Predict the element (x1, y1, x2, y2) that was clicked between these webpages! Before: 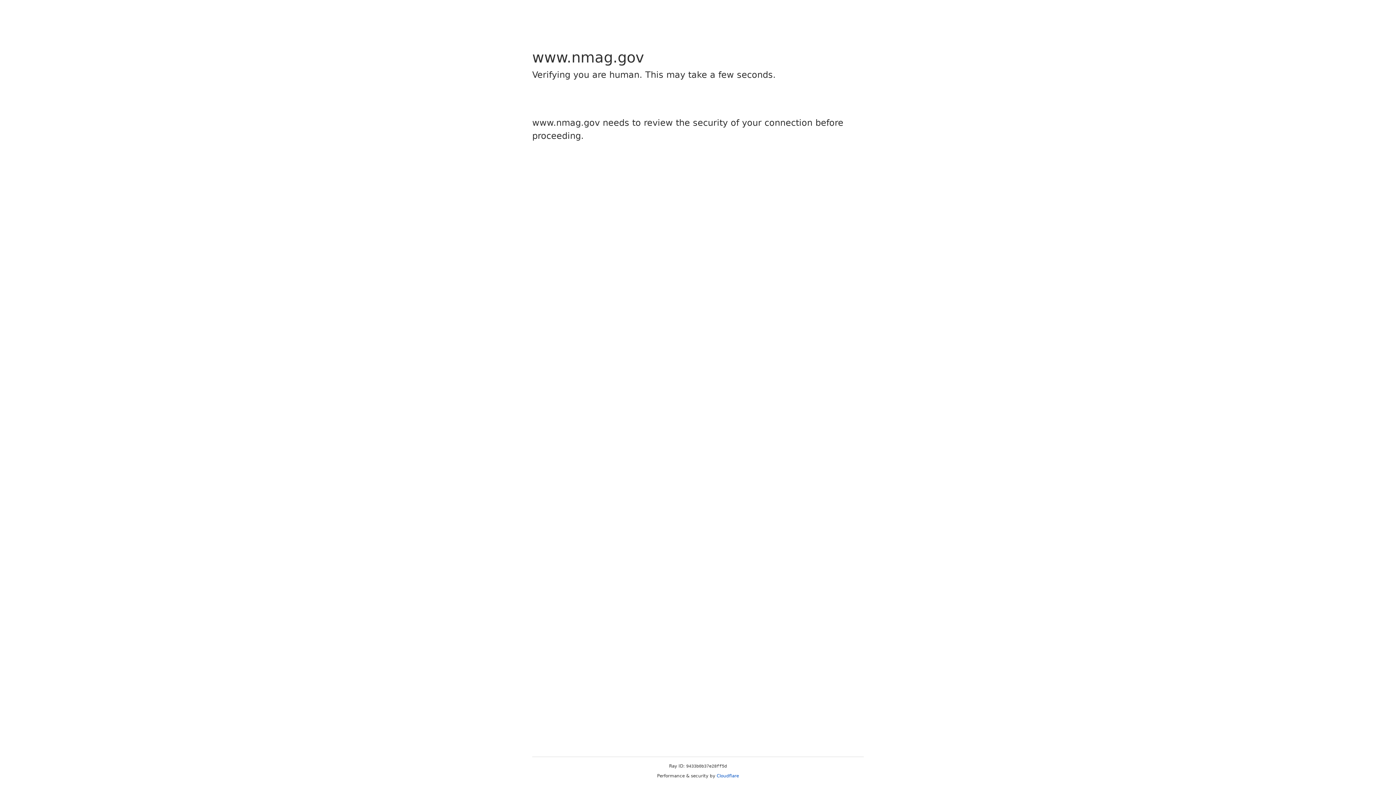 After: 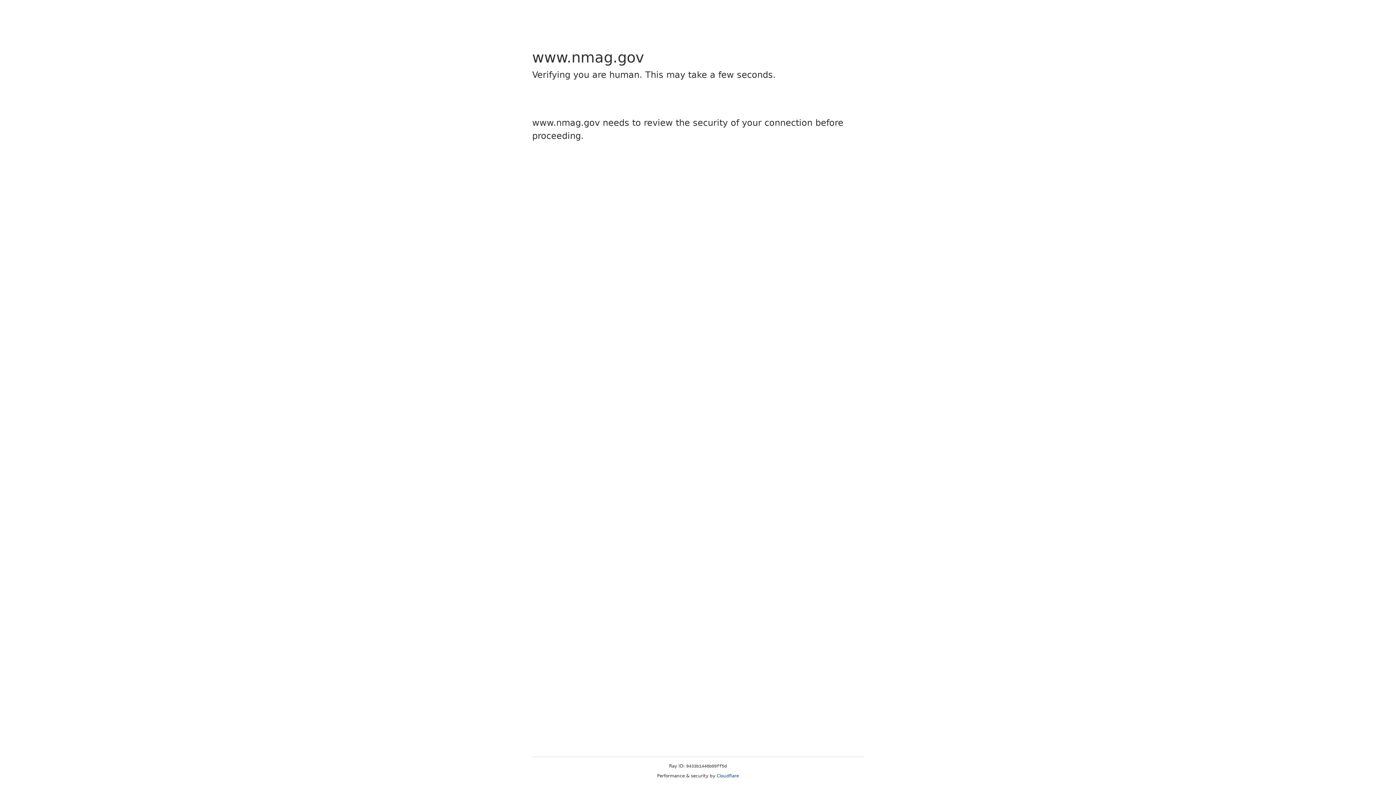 Action: label: Cloudflare bbox: (716, 773, 739, 778)